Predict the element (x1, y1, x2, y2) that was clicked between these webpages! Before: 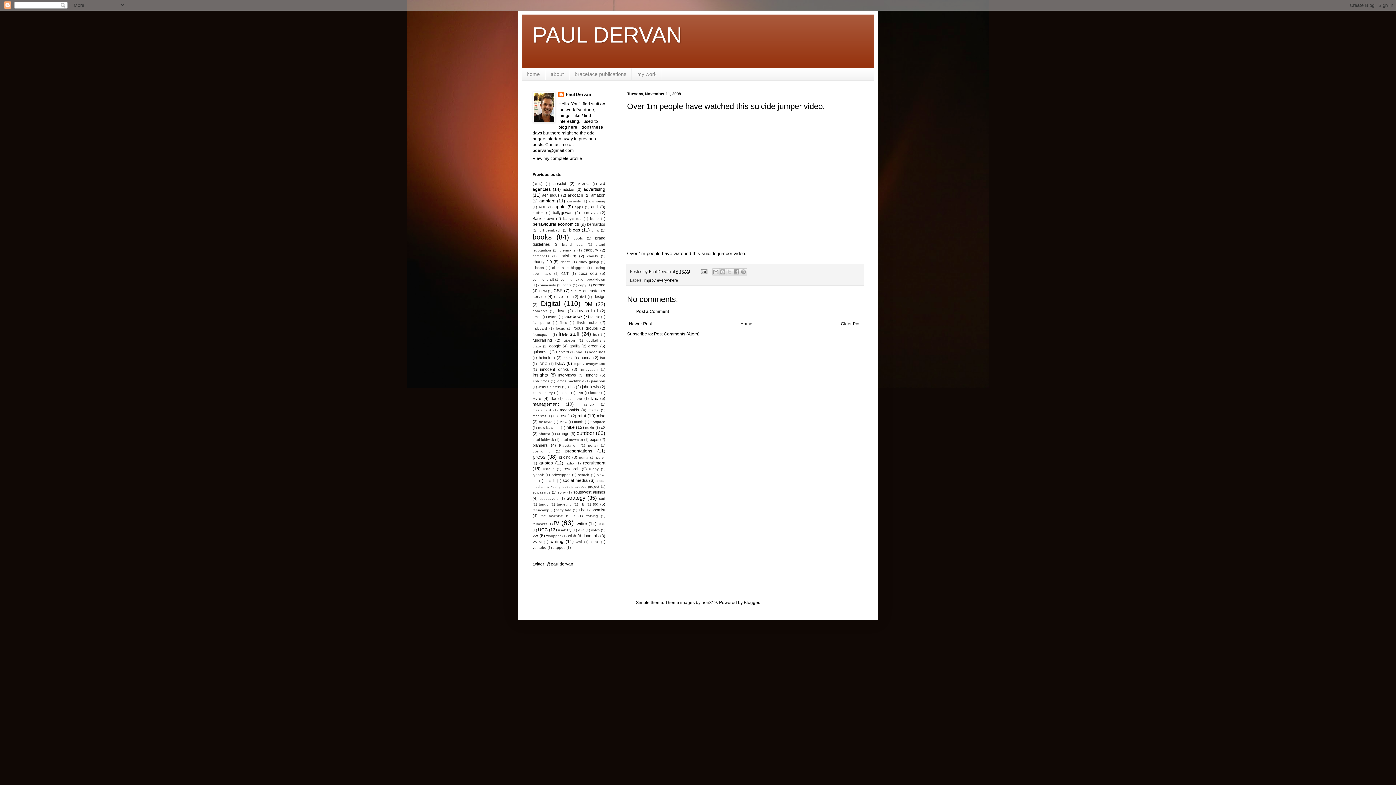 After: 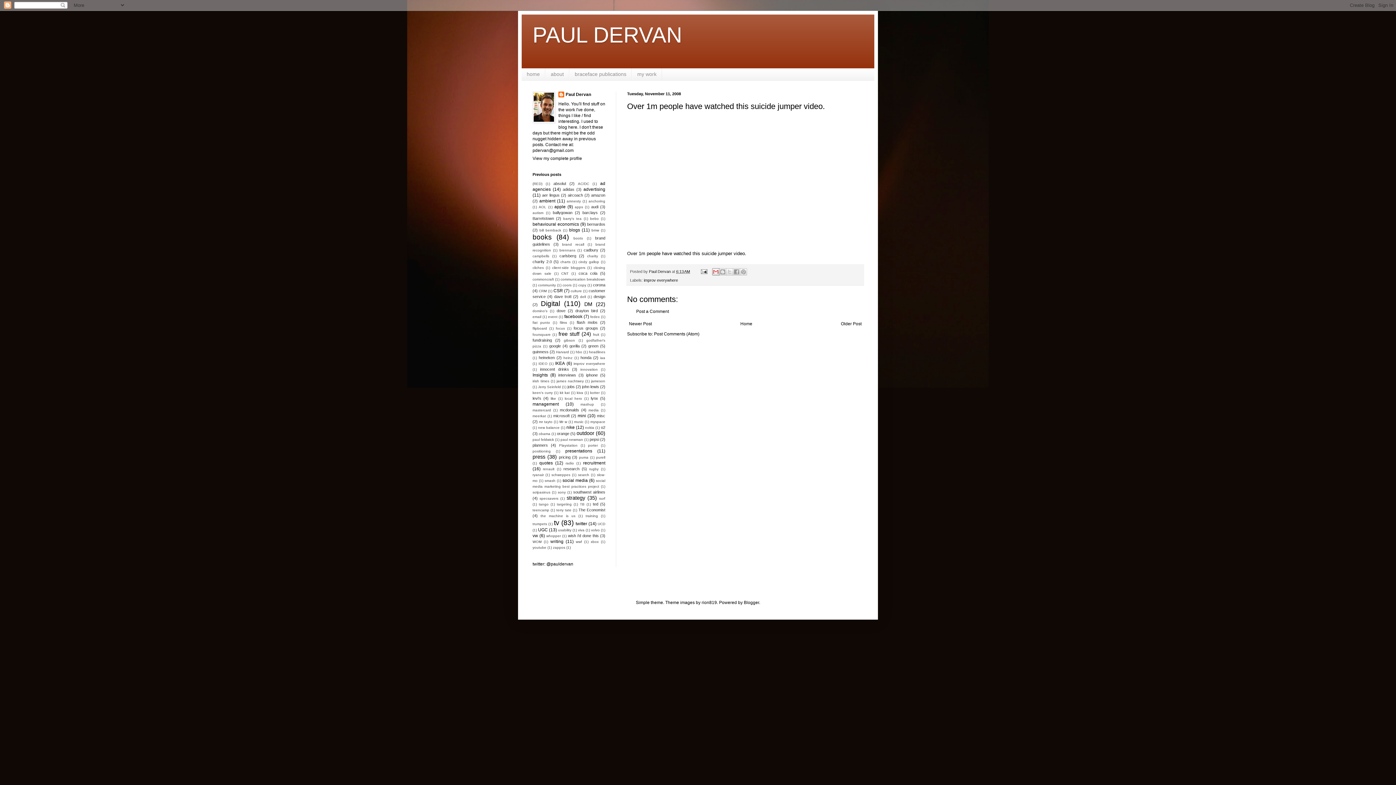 Action: label: Email This bbox: (712, 268, 719, 275)